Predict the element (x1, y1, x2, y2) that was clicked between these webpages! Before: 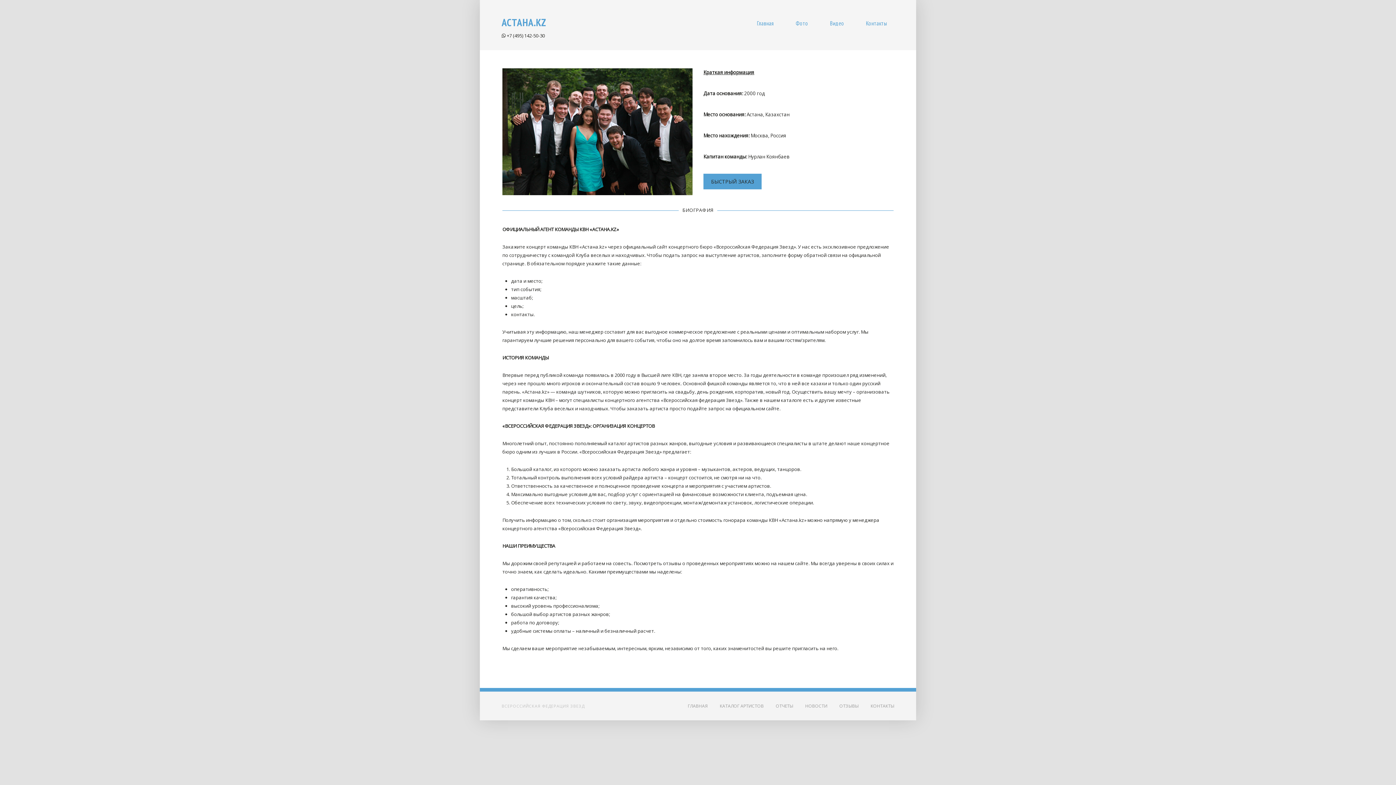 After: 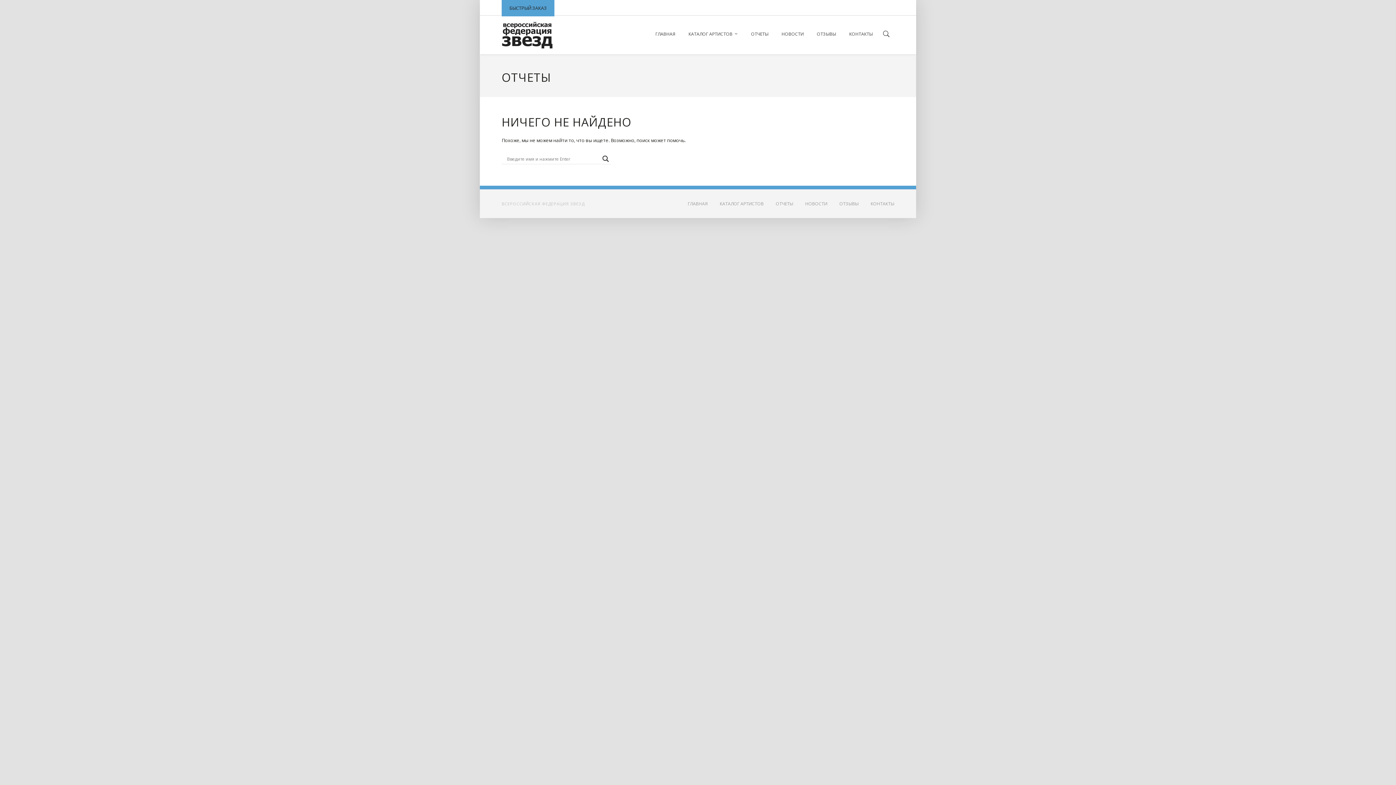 Action: bbox: (776, 692, 804, 720) label: ОТЧЕТЫ